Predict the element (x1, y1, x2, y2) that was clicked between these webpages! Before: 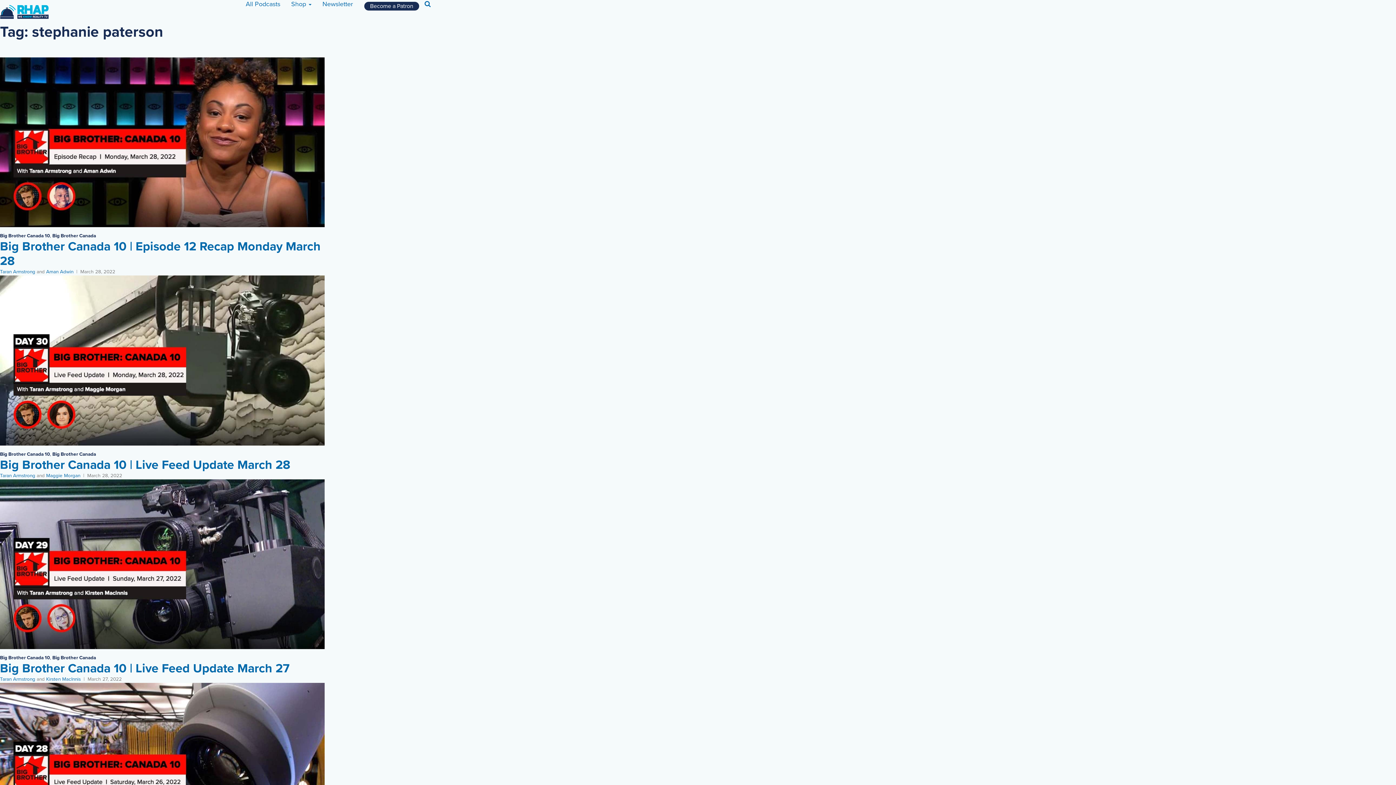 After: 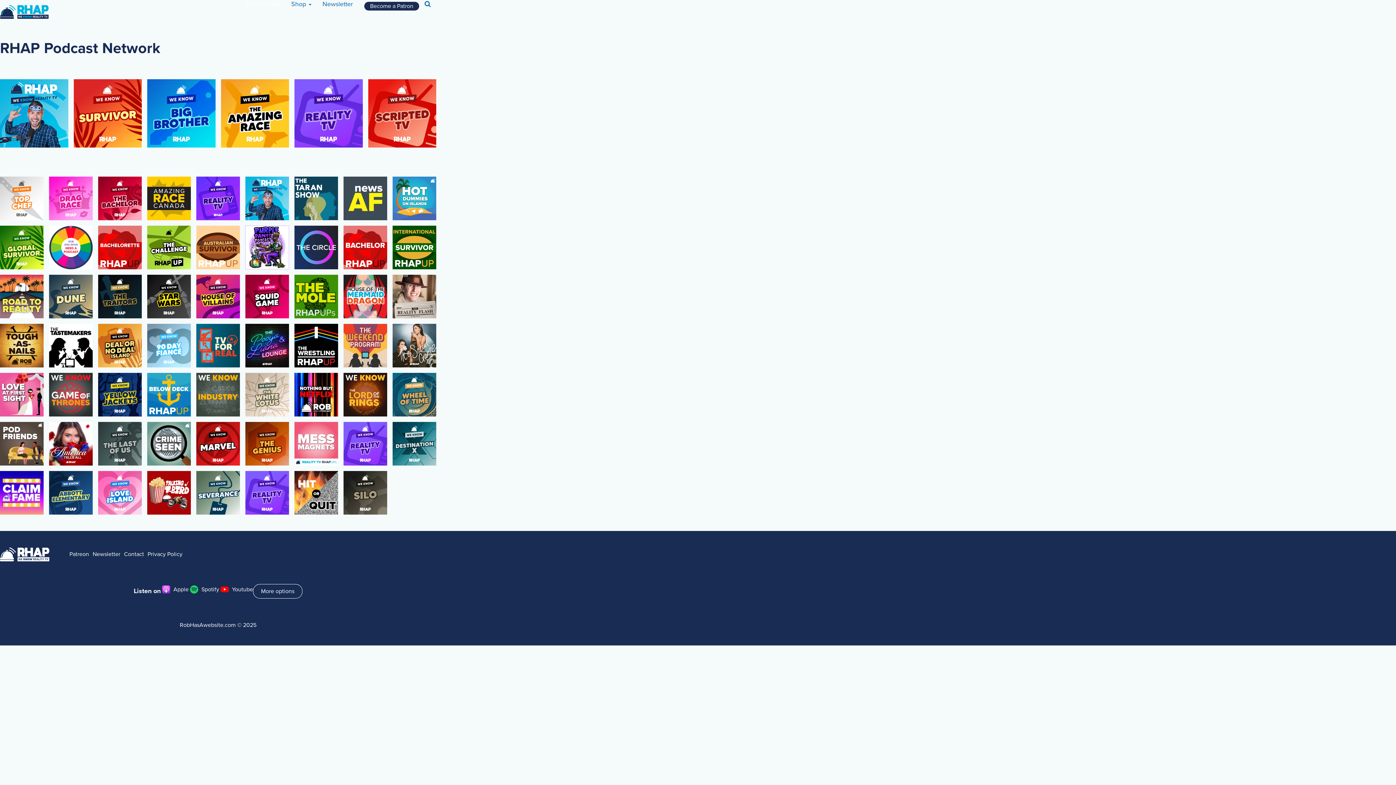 Action: bbox: (240, 0, 285, 23) label: All Podcasts